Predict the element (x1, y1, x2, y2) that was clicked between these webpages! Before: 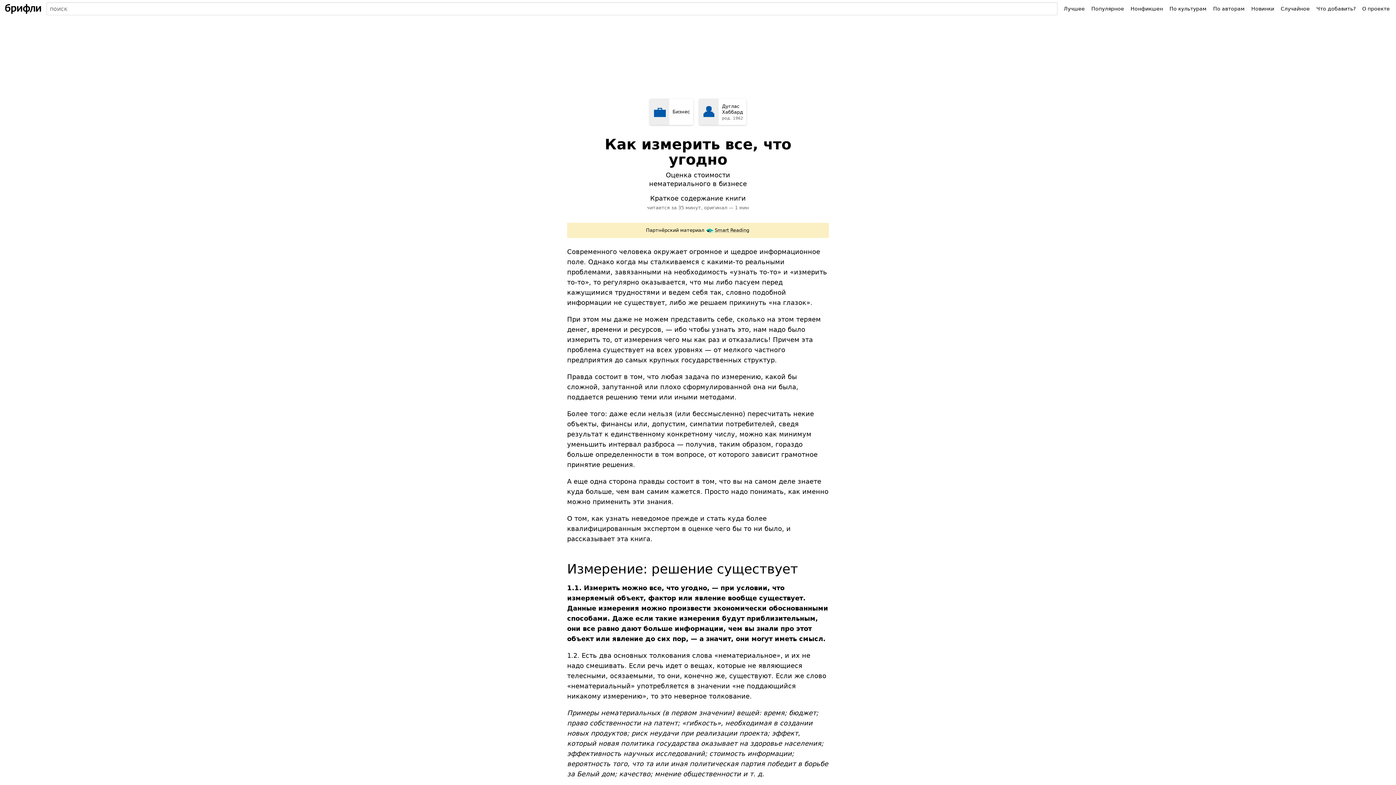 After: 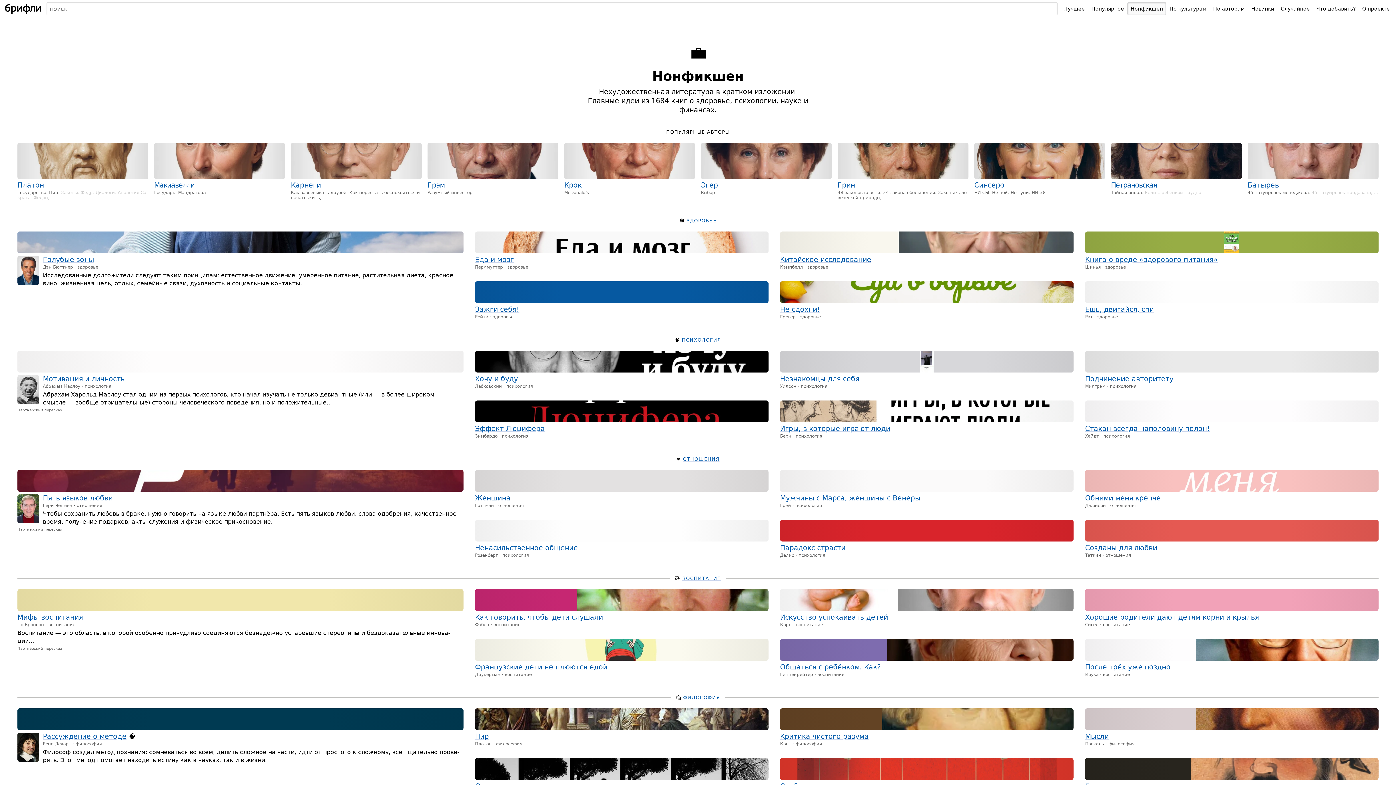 Action: bbox: (1127, 2, 1166, 15) label: Нонфикшен